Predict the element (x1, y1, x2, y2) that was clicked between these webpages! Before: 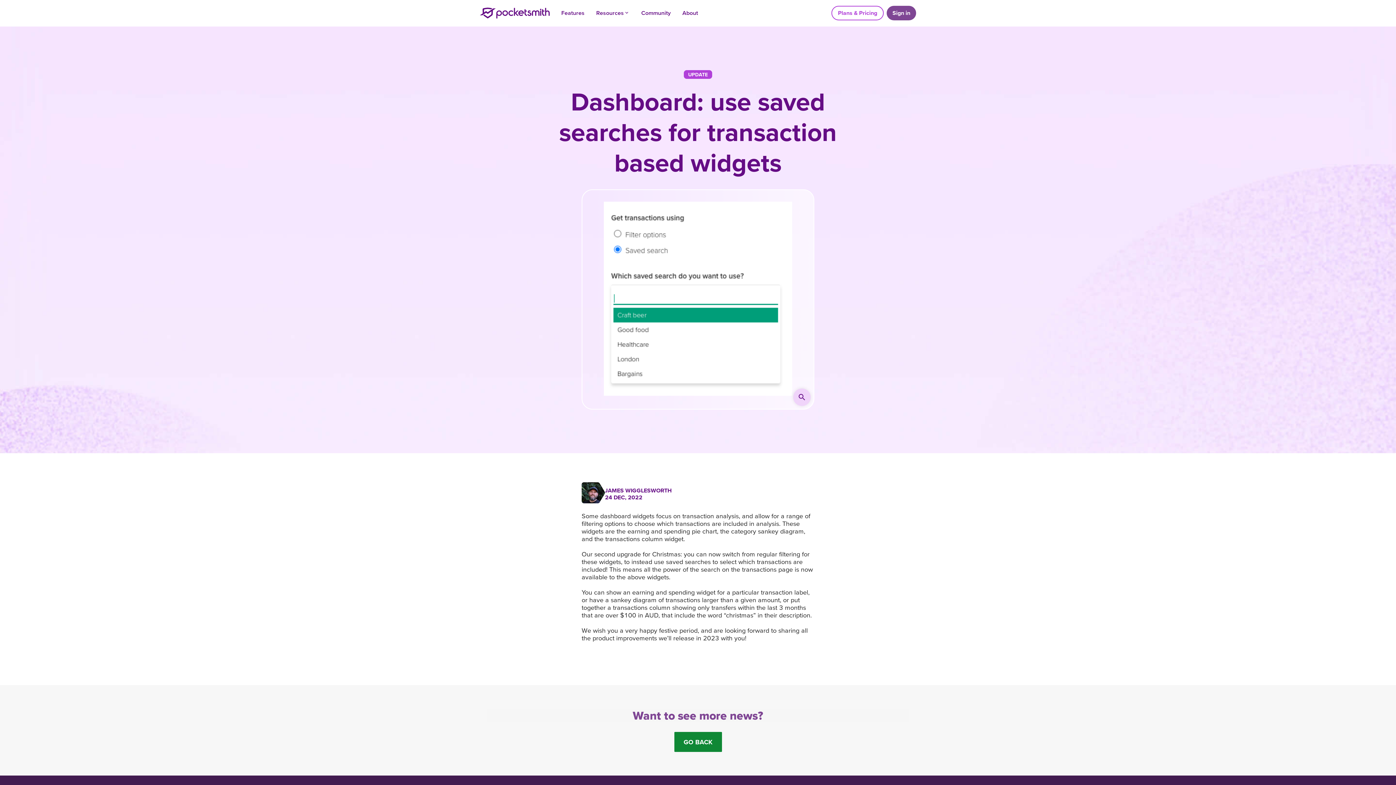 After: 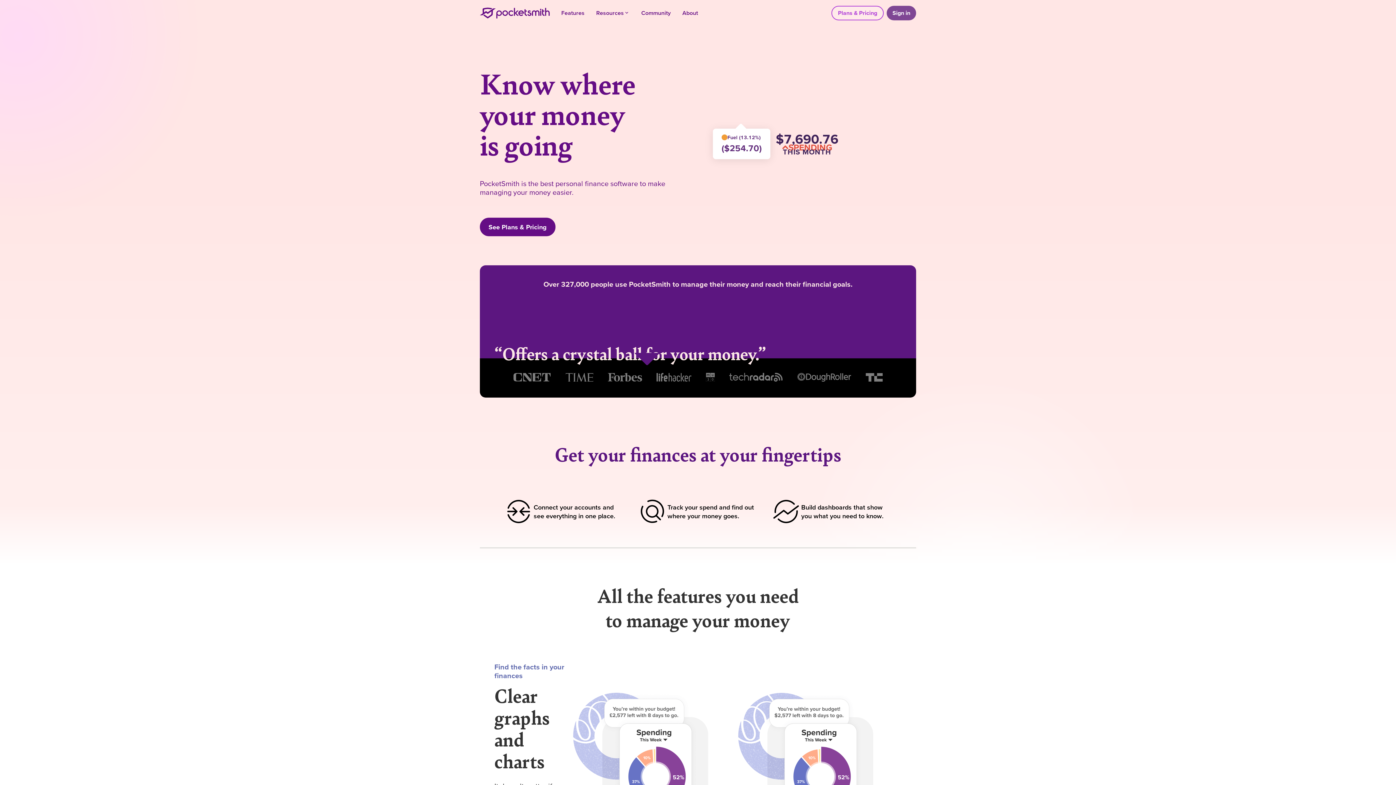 Action: bbox: (480, 7, 549, 18)